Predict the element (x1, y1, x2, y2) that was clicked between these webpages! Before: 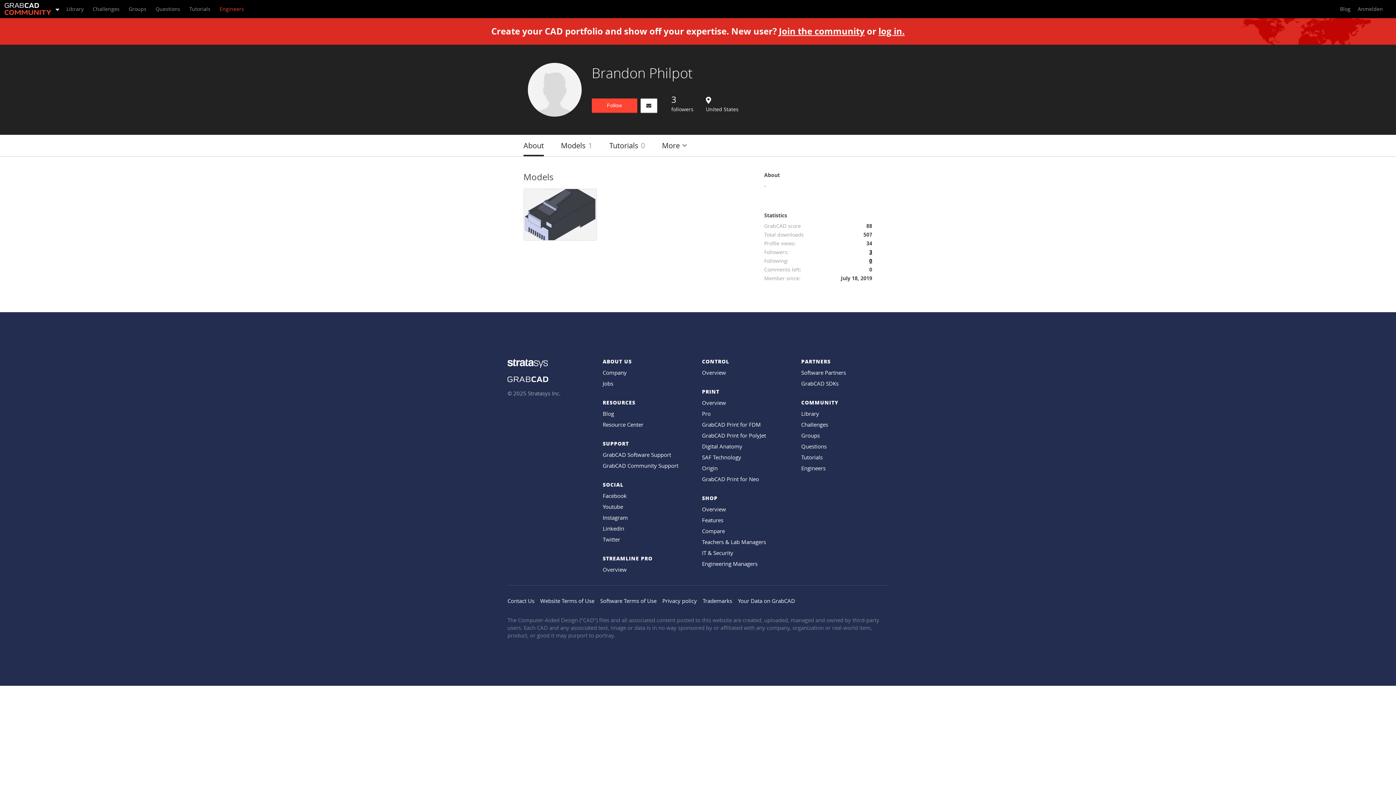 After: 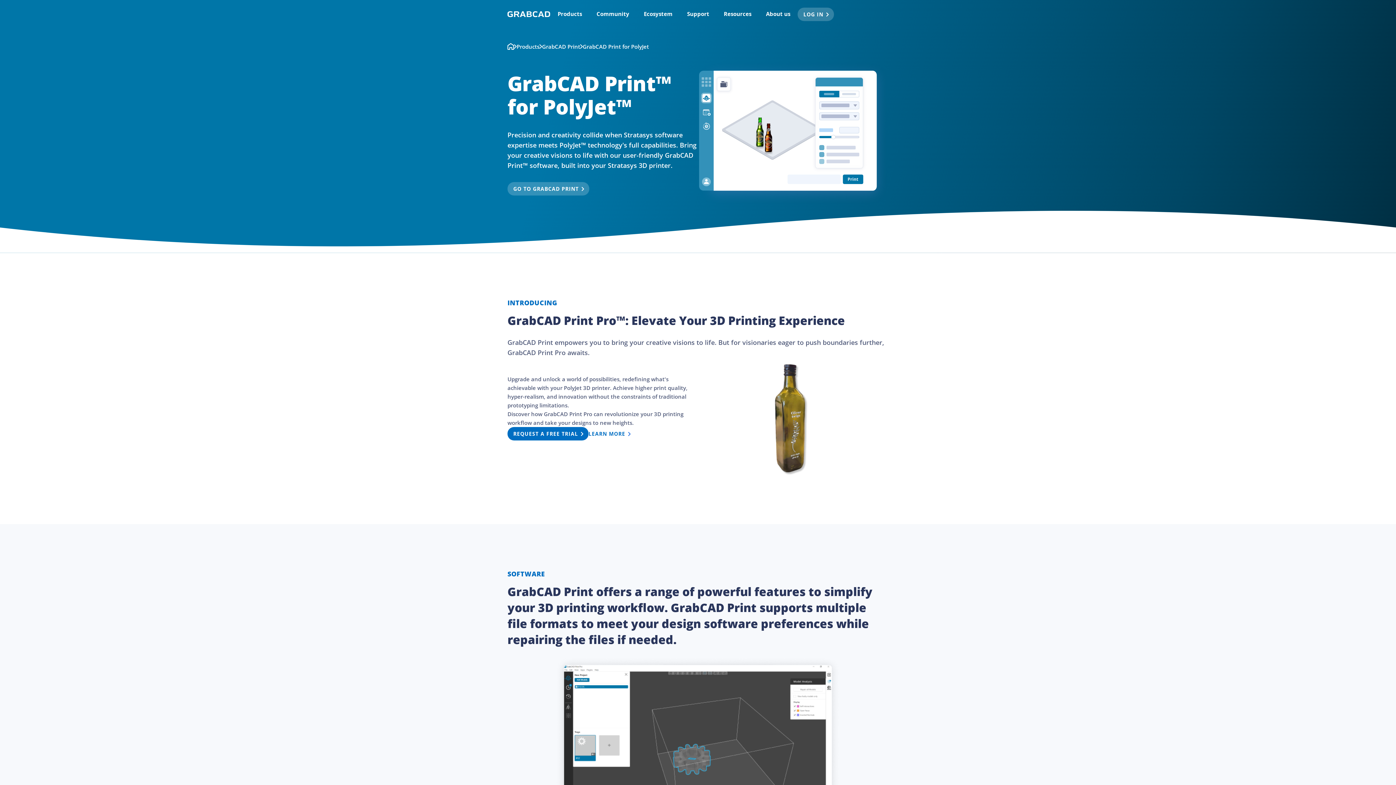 Action: bbox: (702, 432, 766, 439) label: GrabCAD Print for PolyJet